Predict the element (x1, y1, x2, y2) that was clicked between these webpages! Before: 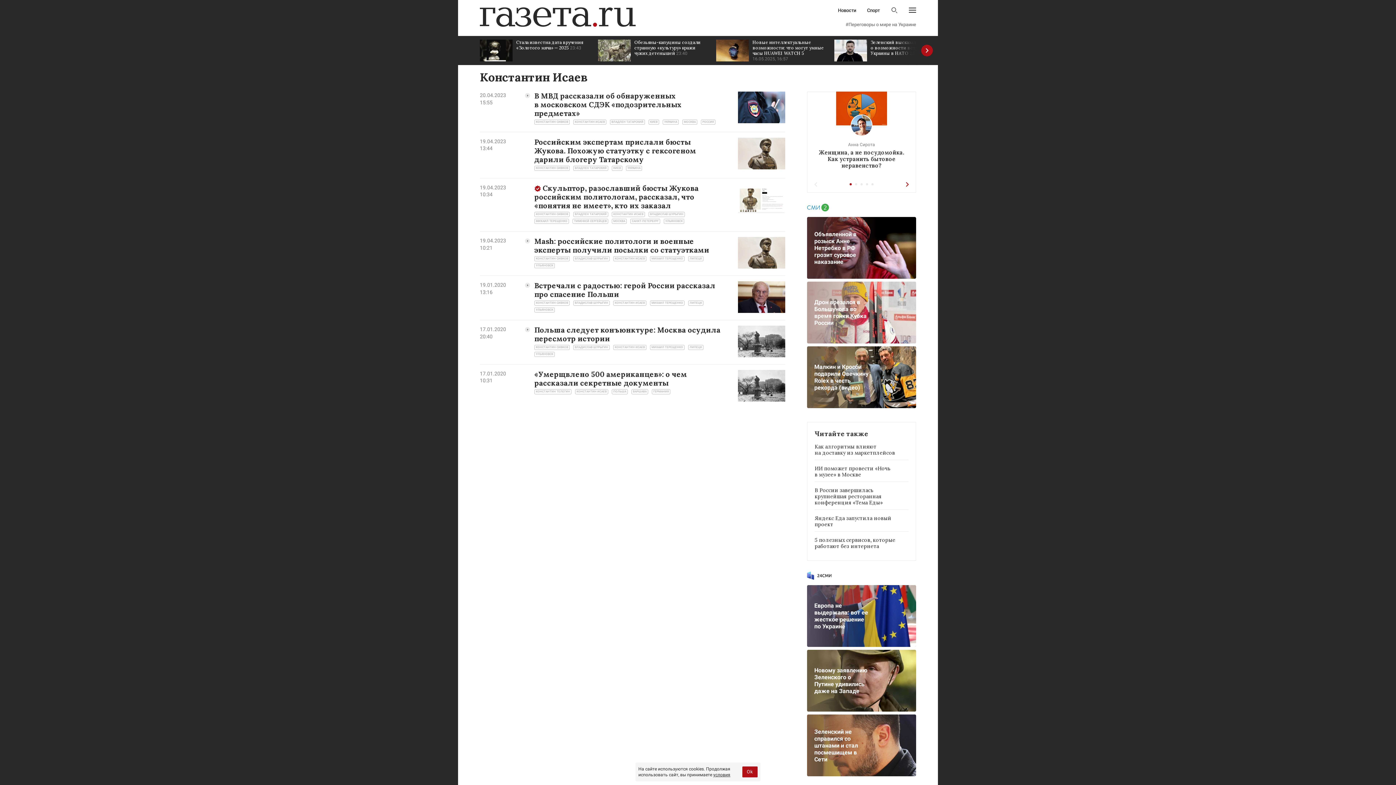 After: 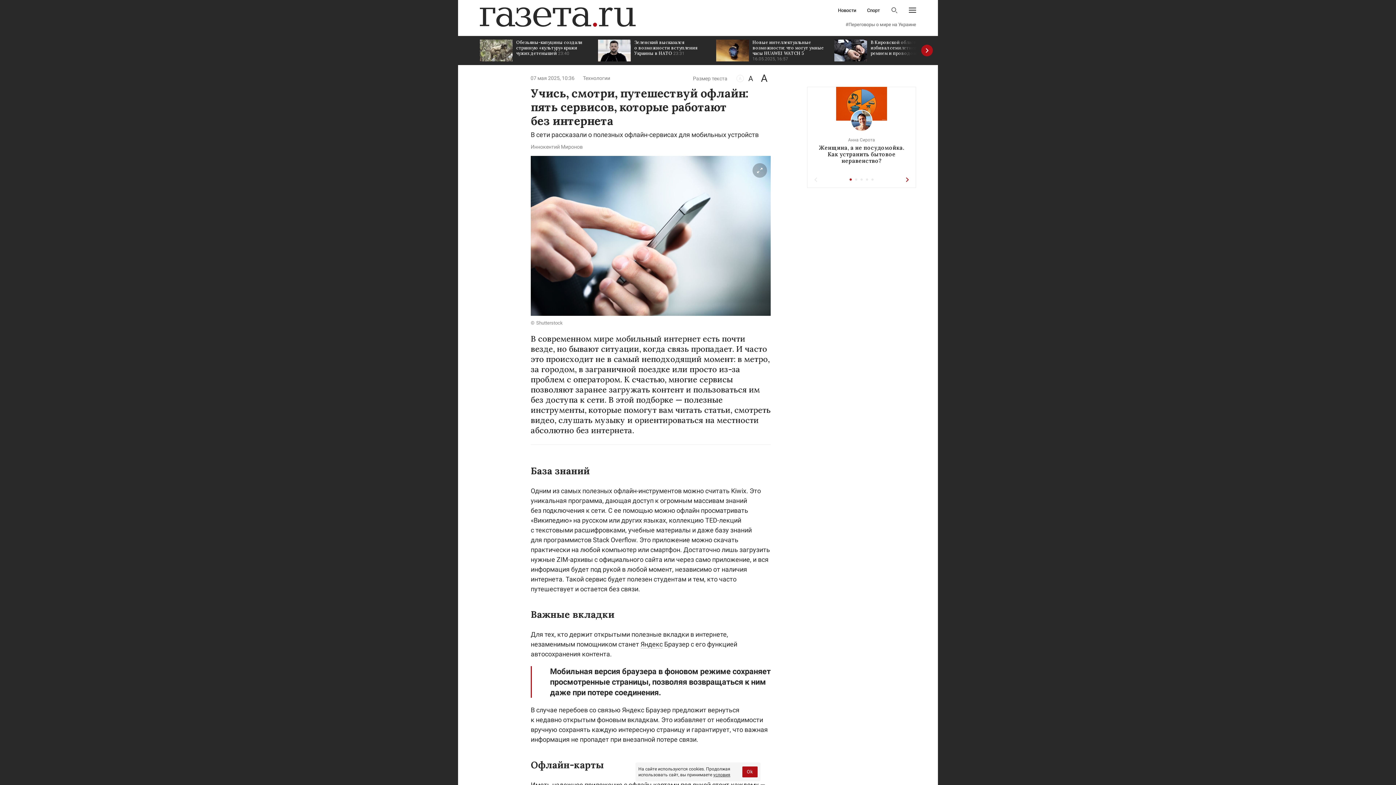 Action: label: 5 полезных сервисов, которые работают без интернета bbox: (814, 537, 908, 553)